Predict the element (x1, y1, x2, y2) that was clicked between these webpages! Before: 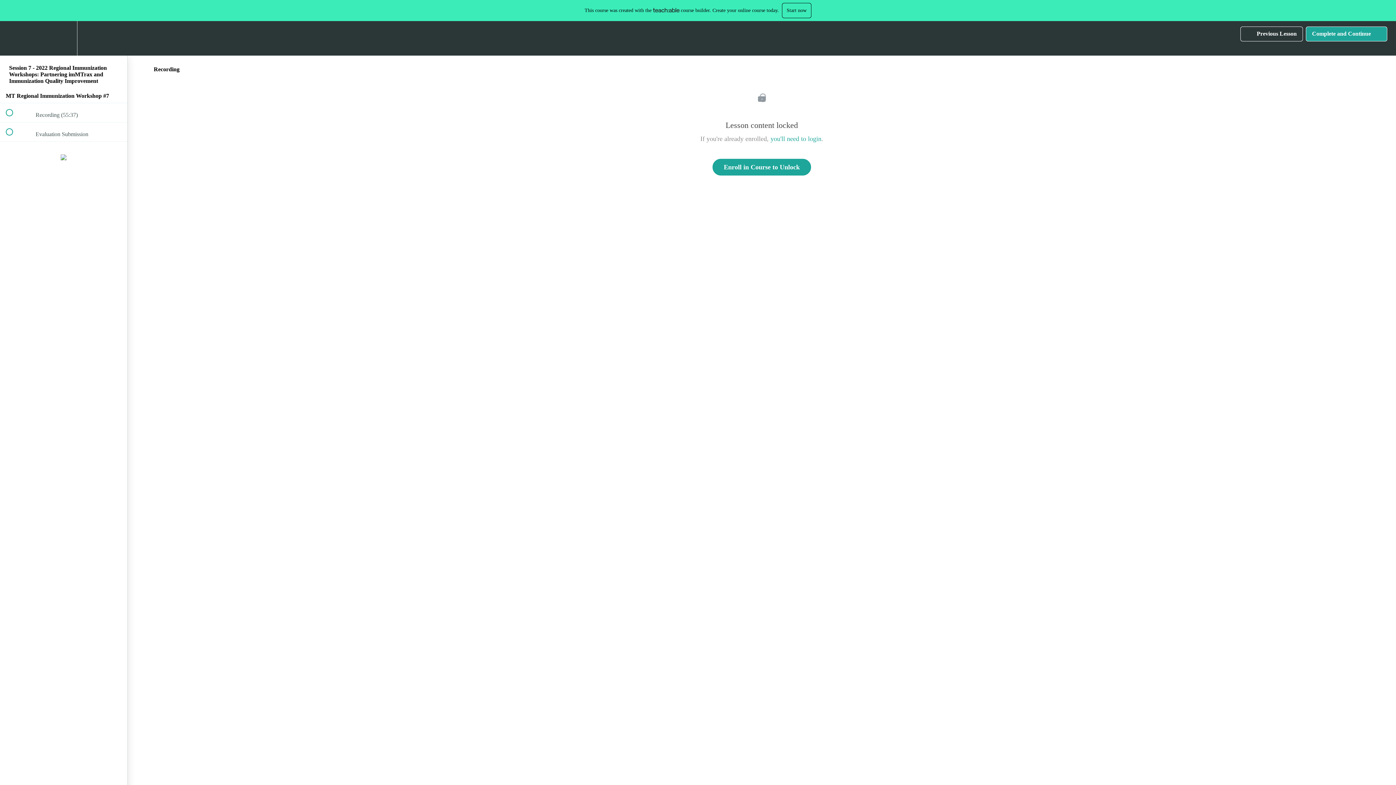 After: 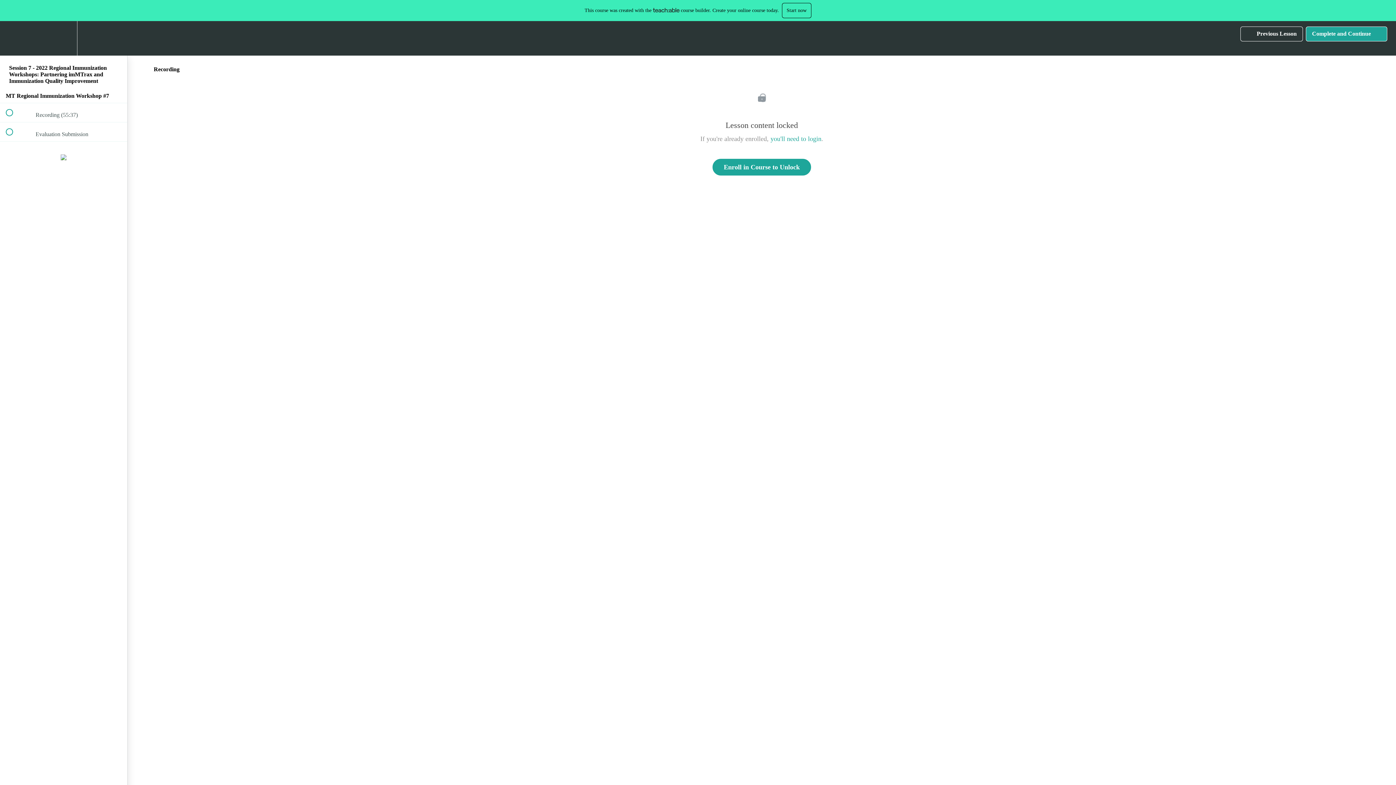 Action: bbox: (50, 21, 76, 55) label: Settings Menu